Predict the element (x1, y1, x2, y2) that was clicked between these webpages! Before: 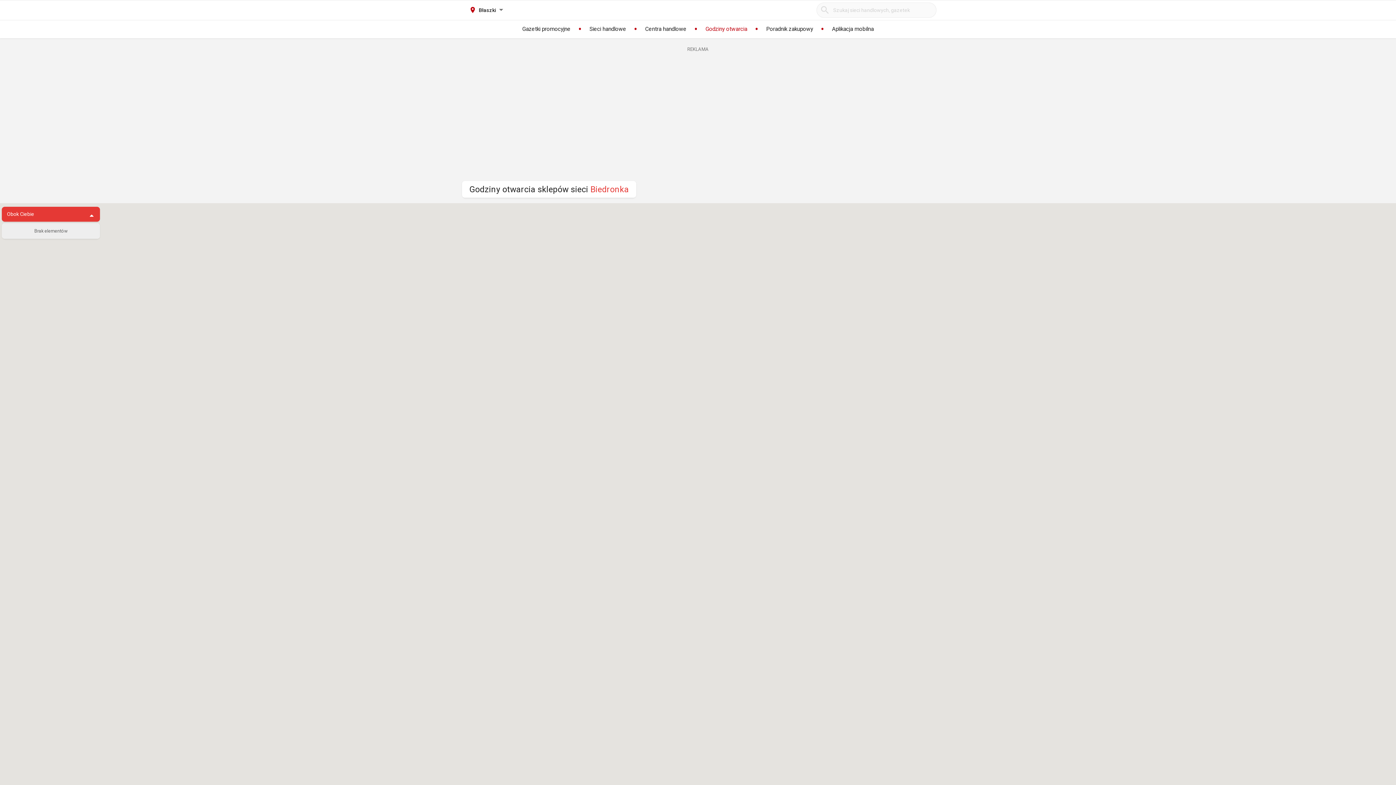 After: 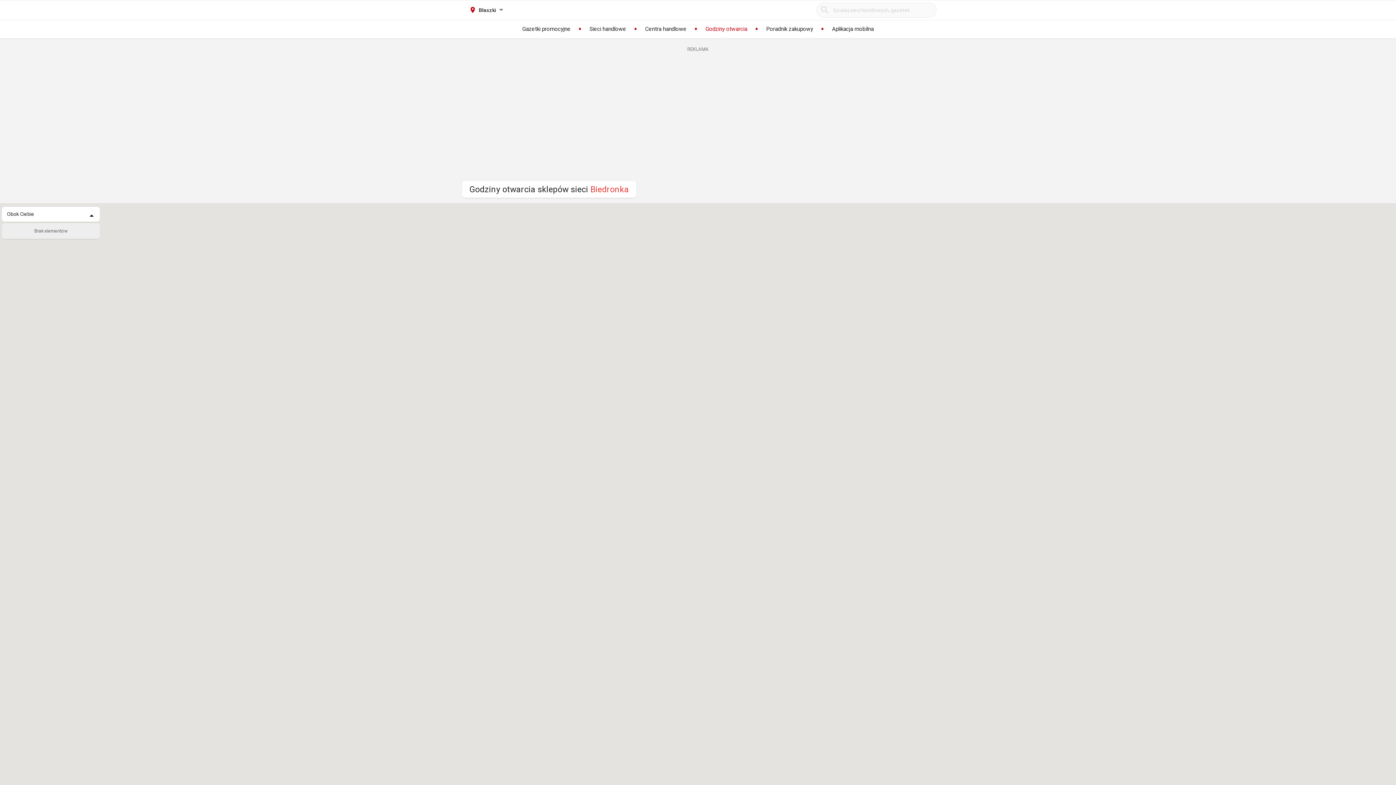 Action: bbox: (1, 206, 100, 221) label: Obok Ciebie